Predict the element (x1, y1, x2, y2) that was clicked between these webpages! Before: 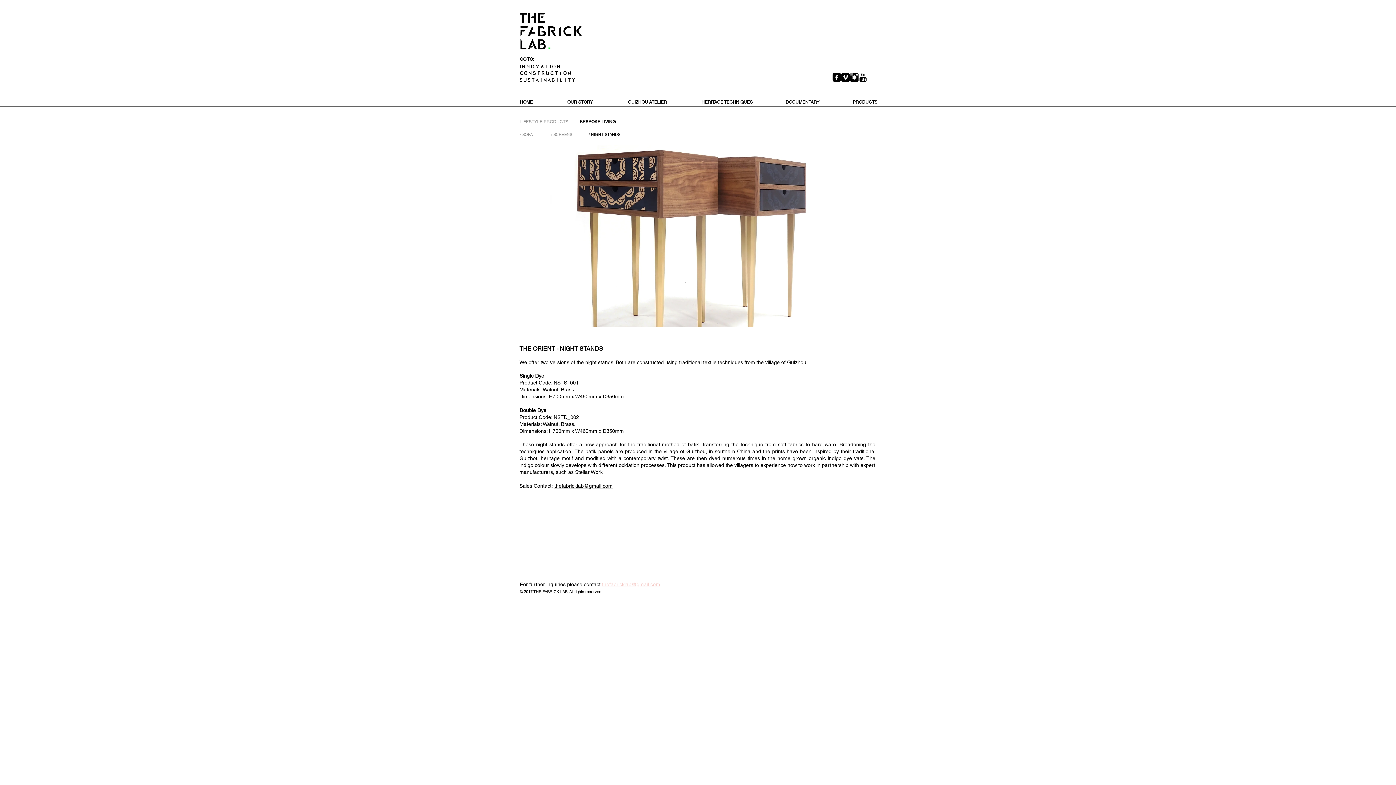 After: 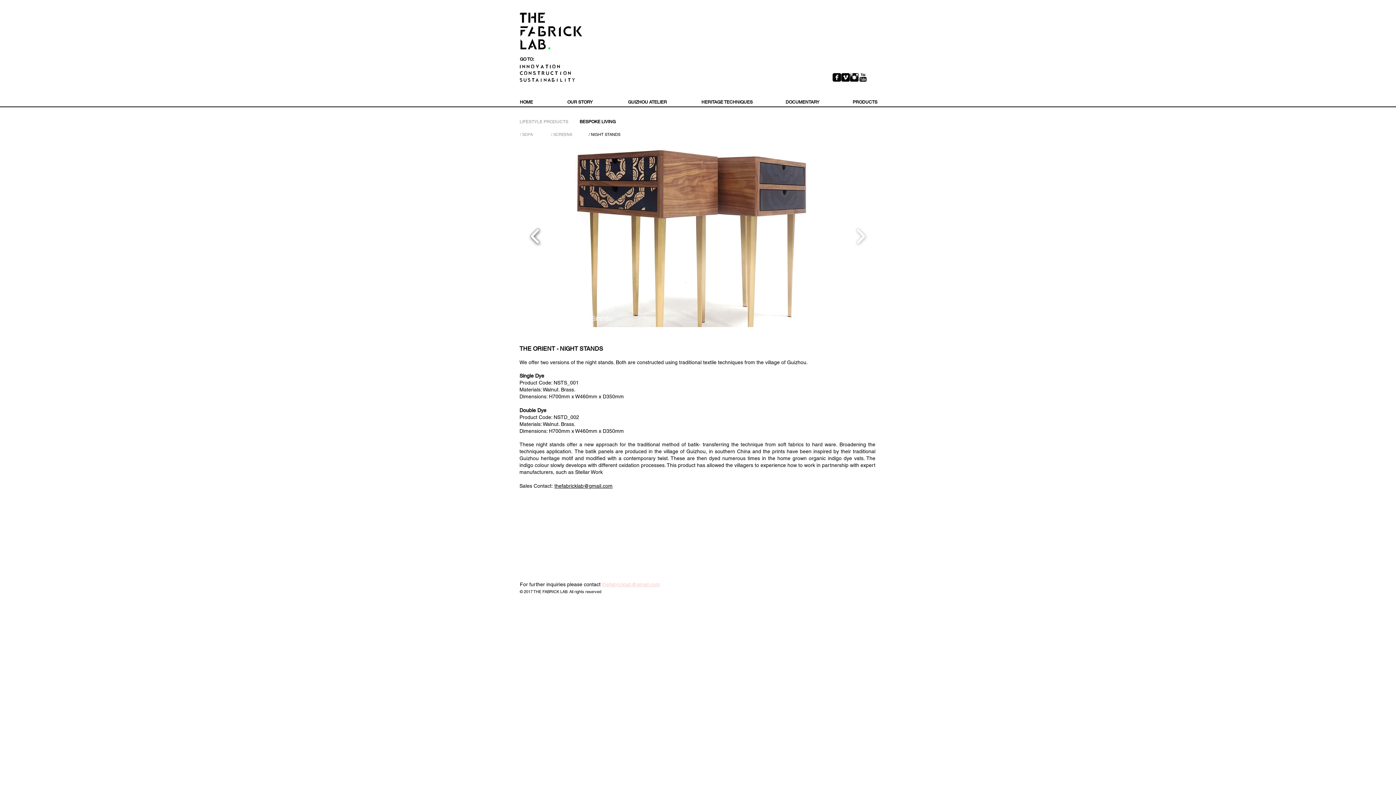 Action: bbox: (527, 223, 543, 249)